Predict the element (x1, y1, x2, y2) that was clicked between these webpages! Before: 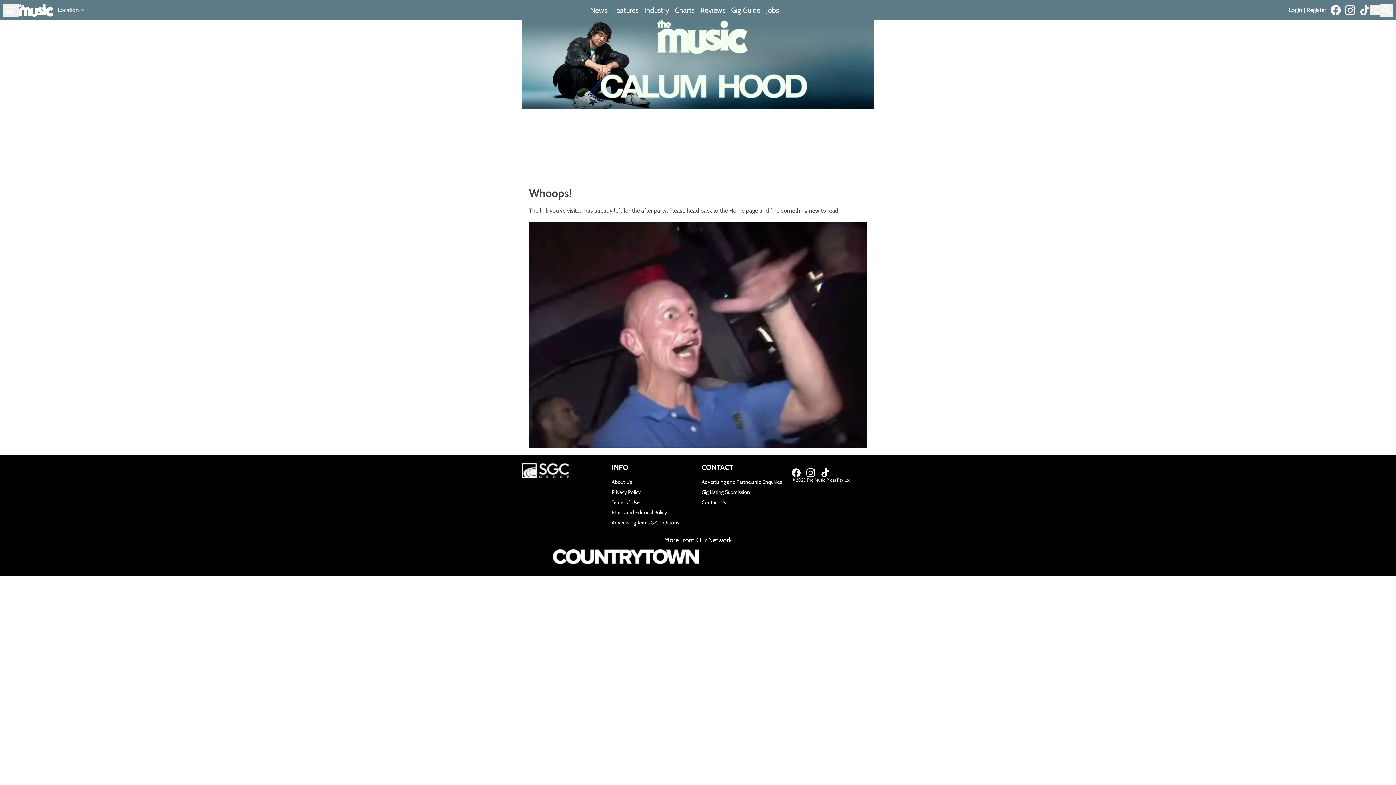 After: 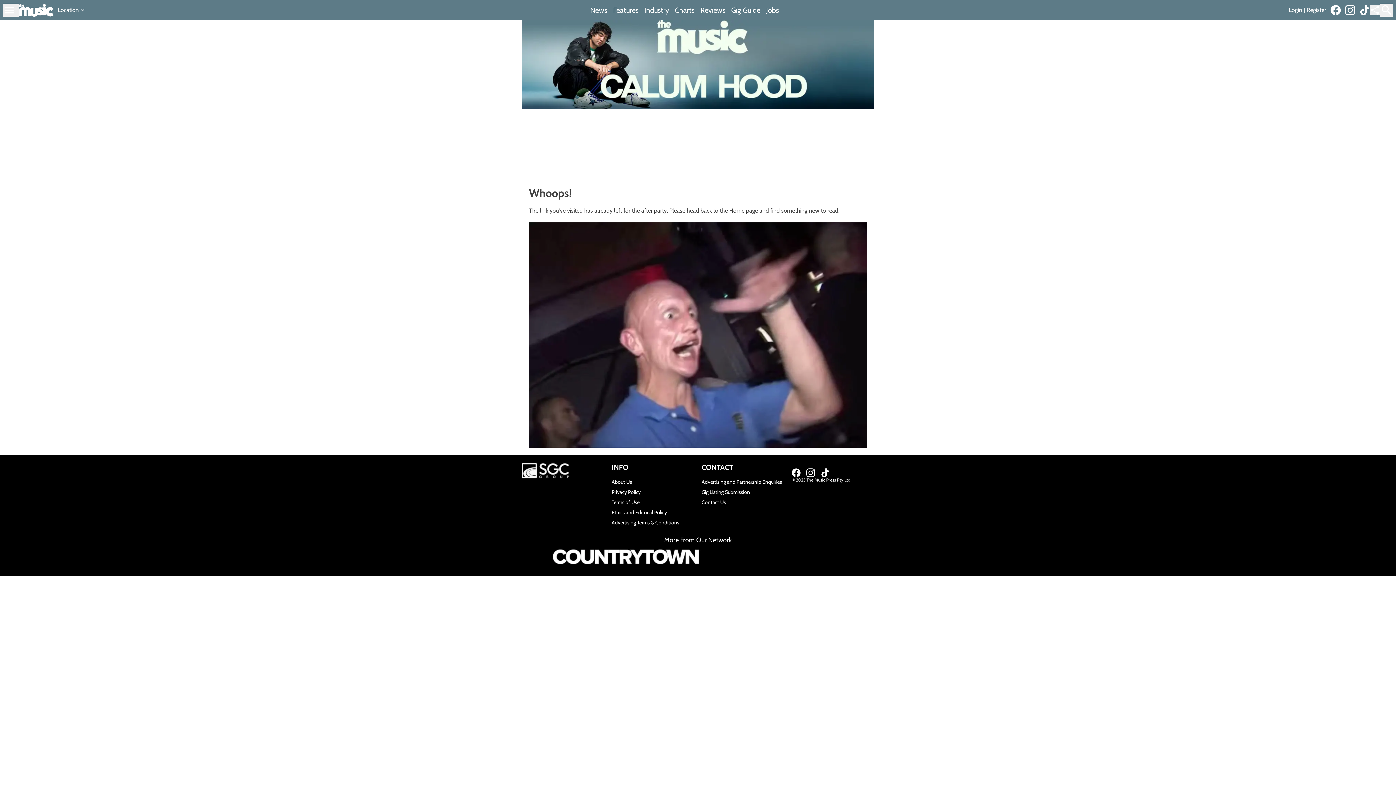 Action: bbox: (791, 469, 804, 476)